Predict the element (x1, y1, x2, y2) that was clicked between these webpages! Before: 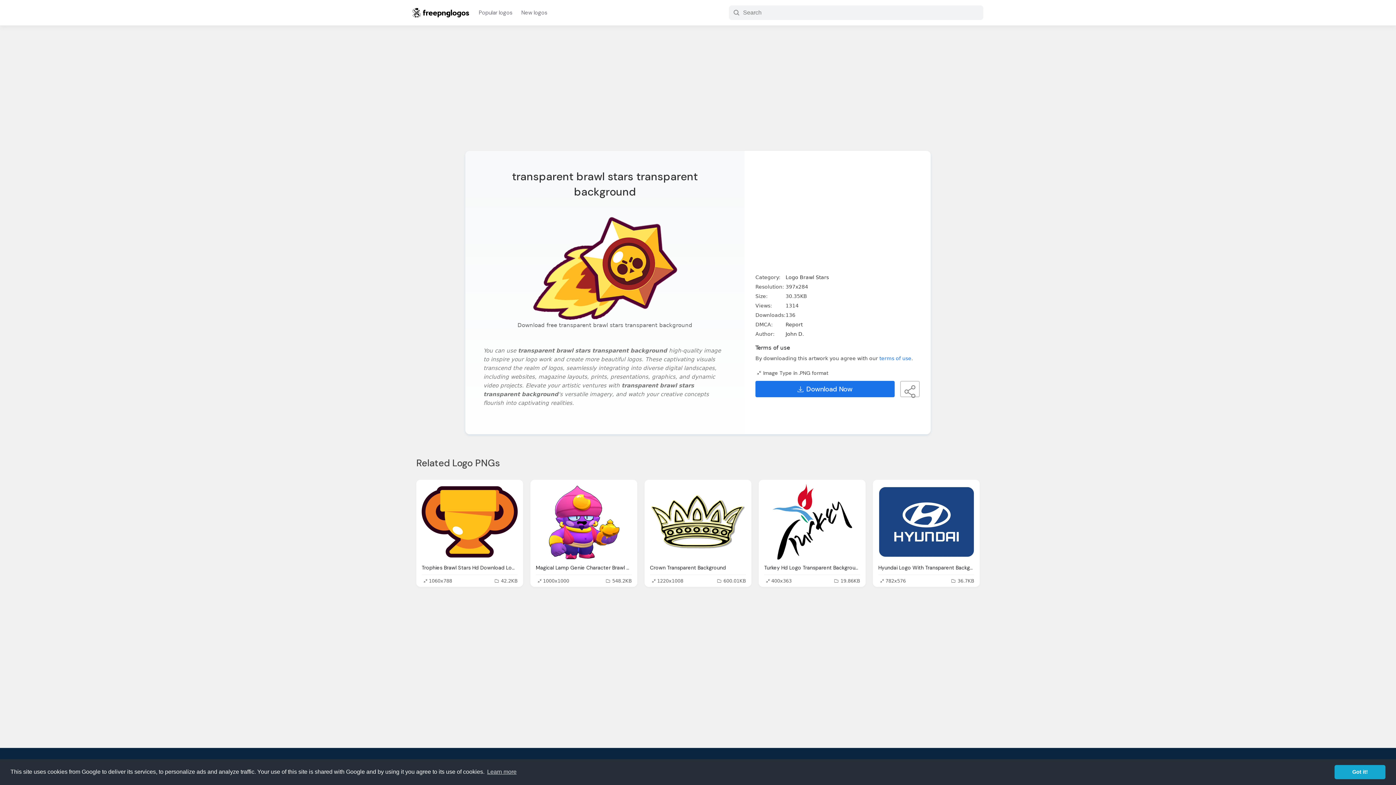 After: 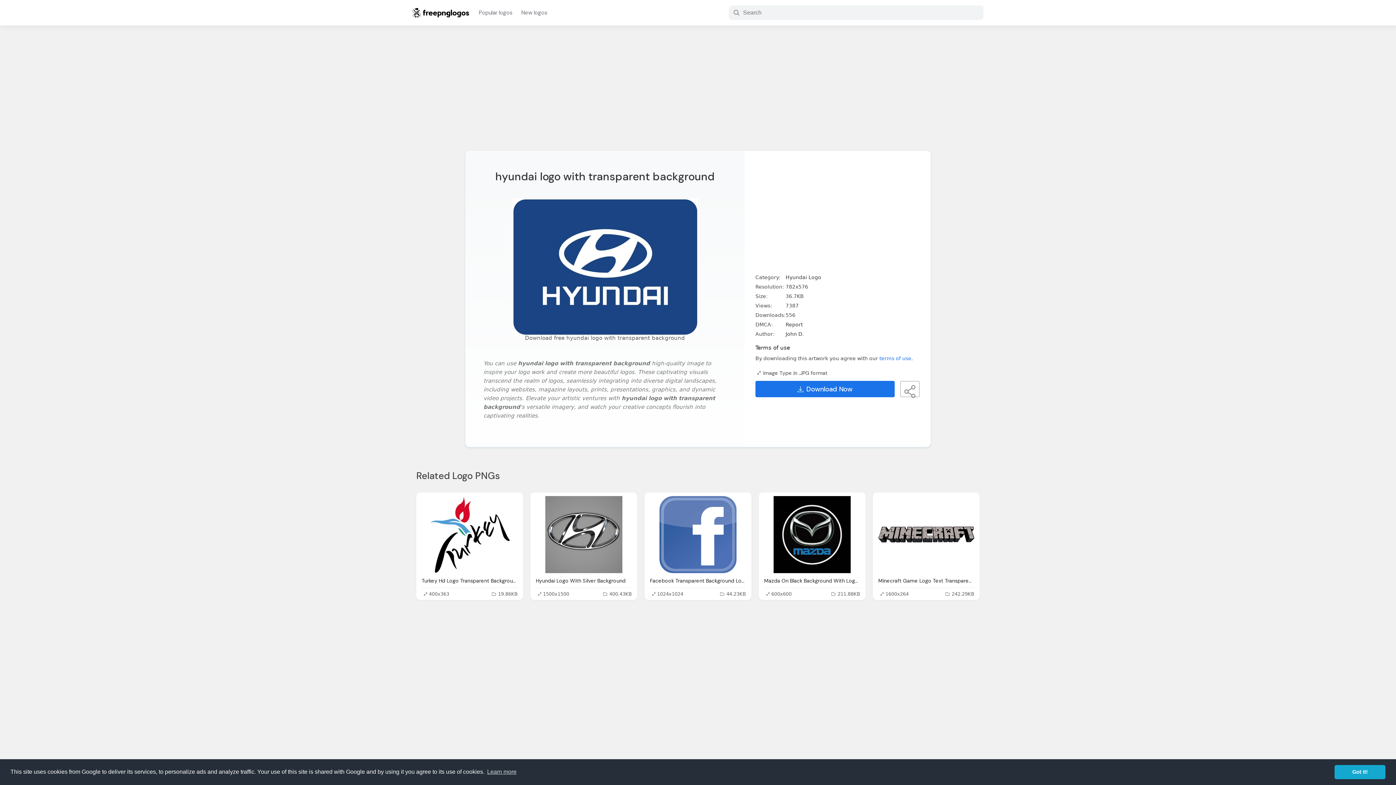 Action: bbox: (878, 483, 974, 560)